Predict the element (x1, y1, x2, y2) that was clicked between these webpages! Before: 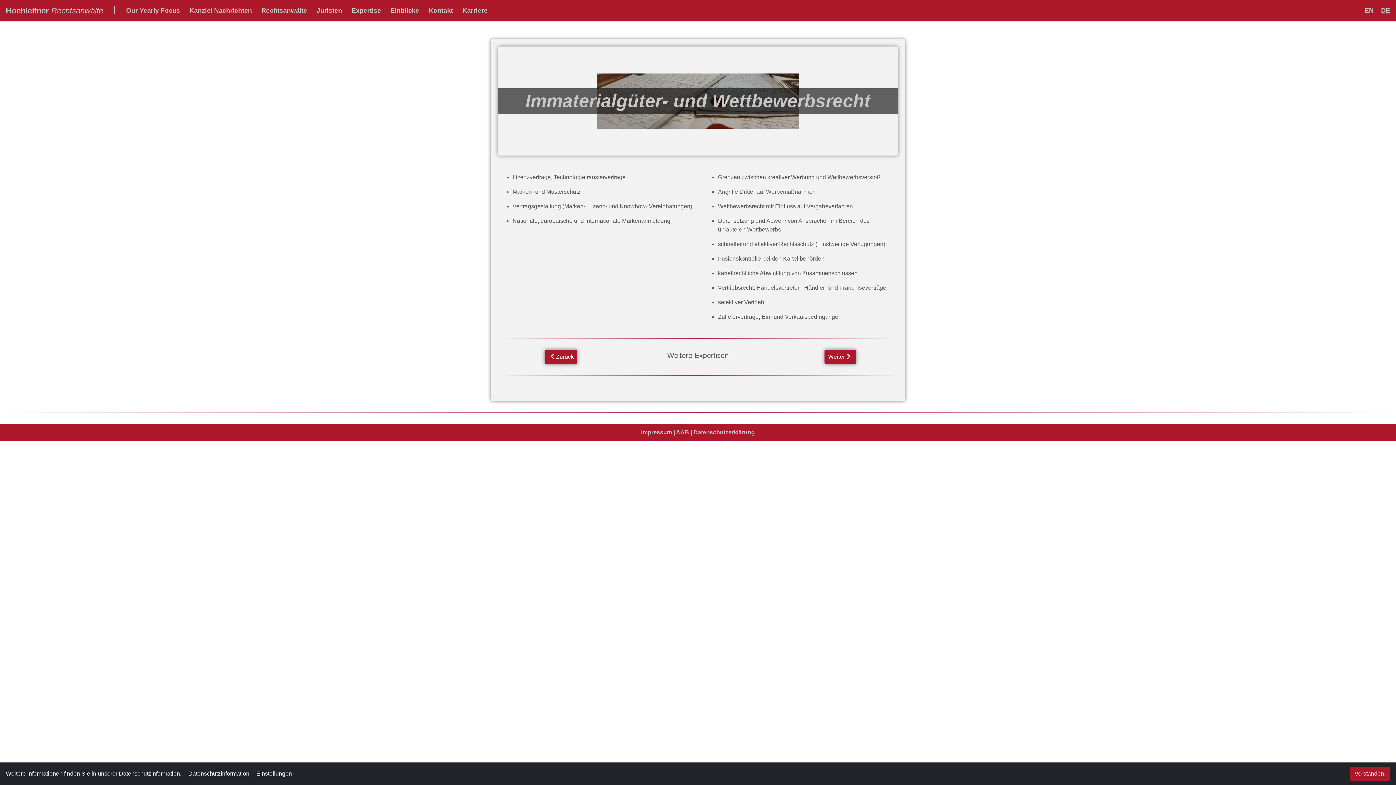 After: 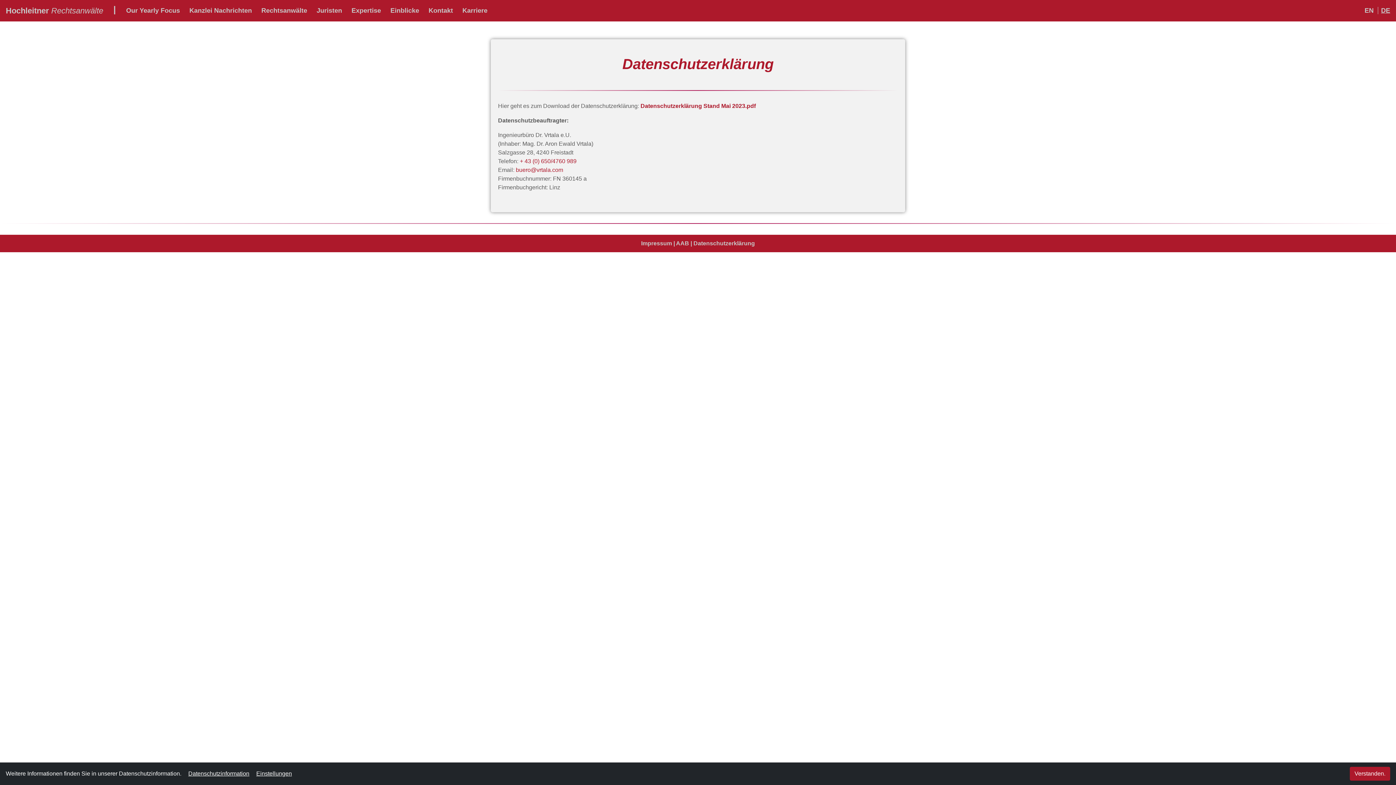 Action: bbox: (690, 429, 755, 435) label: | Datenschutzerklärung